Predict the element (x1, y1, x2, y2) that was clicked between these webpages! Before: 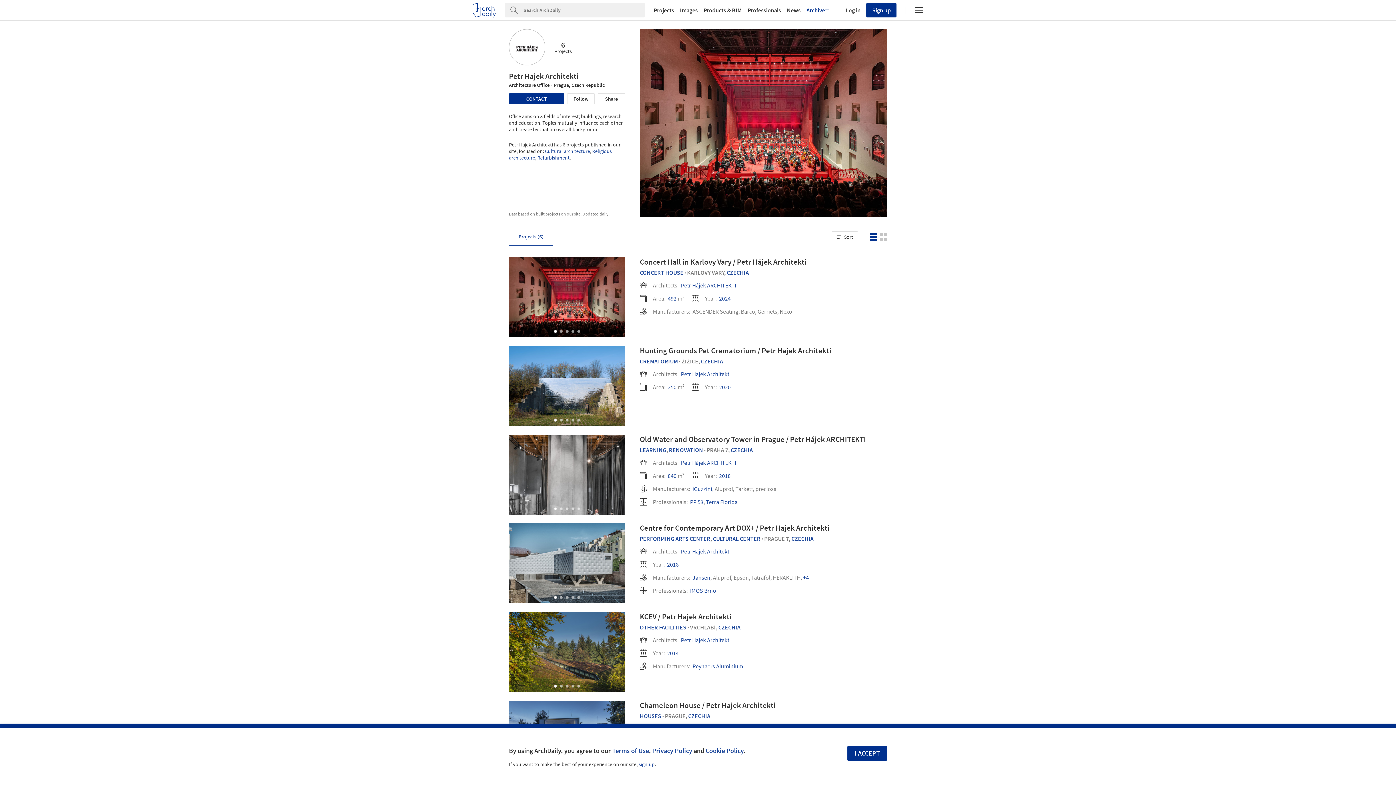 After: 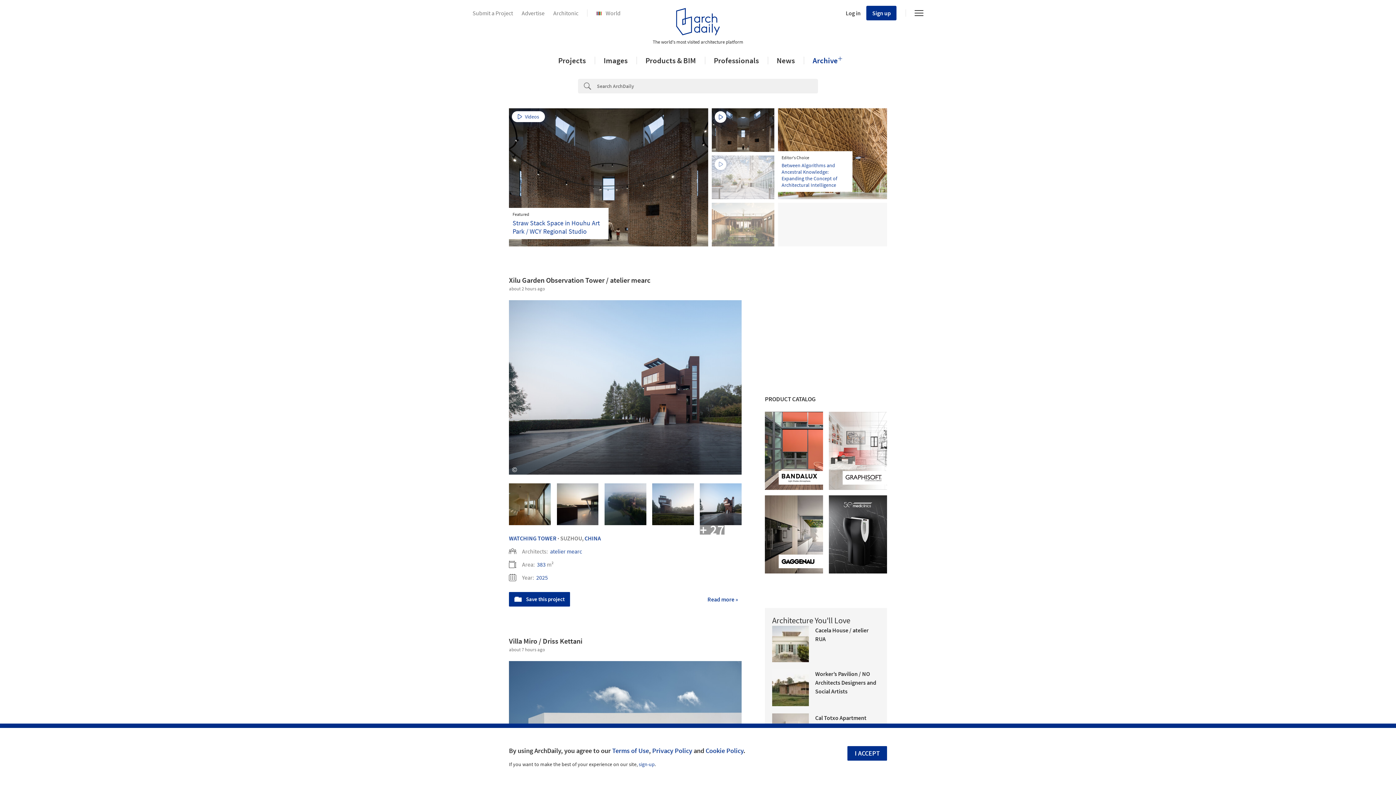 Action: bbox: (472, 2, 496, 17)